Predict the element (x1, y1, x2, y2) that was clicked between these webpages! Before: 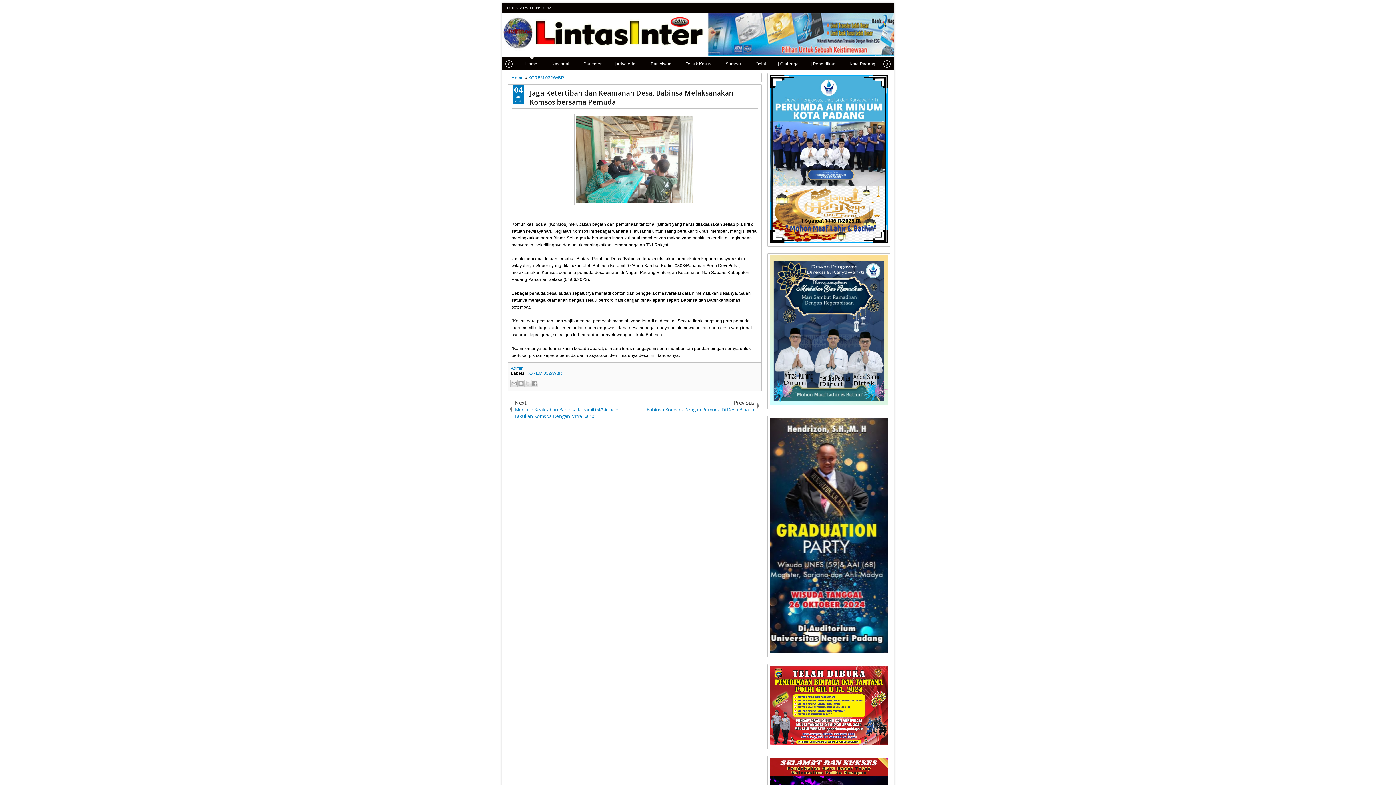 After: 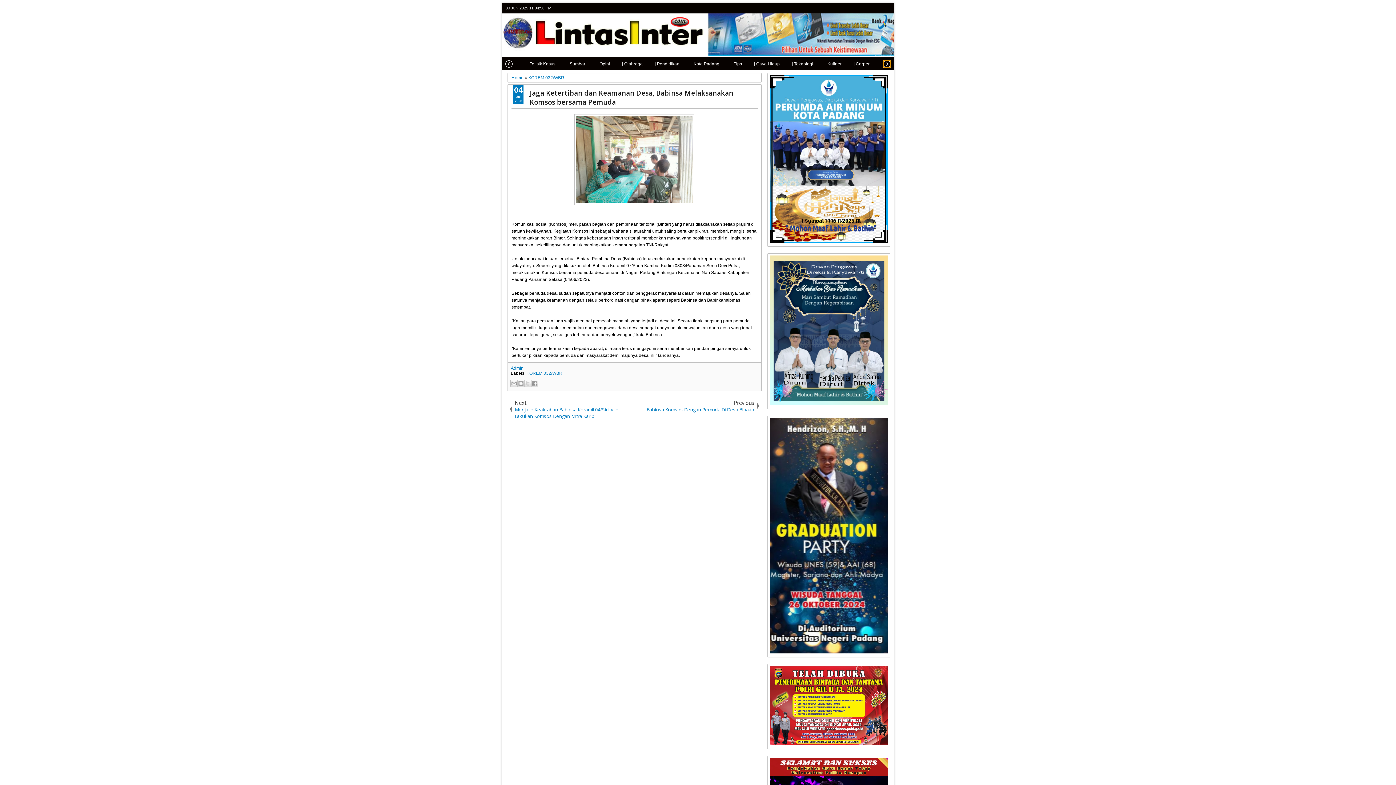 Action: bbox: (883, 60, 890, 67)